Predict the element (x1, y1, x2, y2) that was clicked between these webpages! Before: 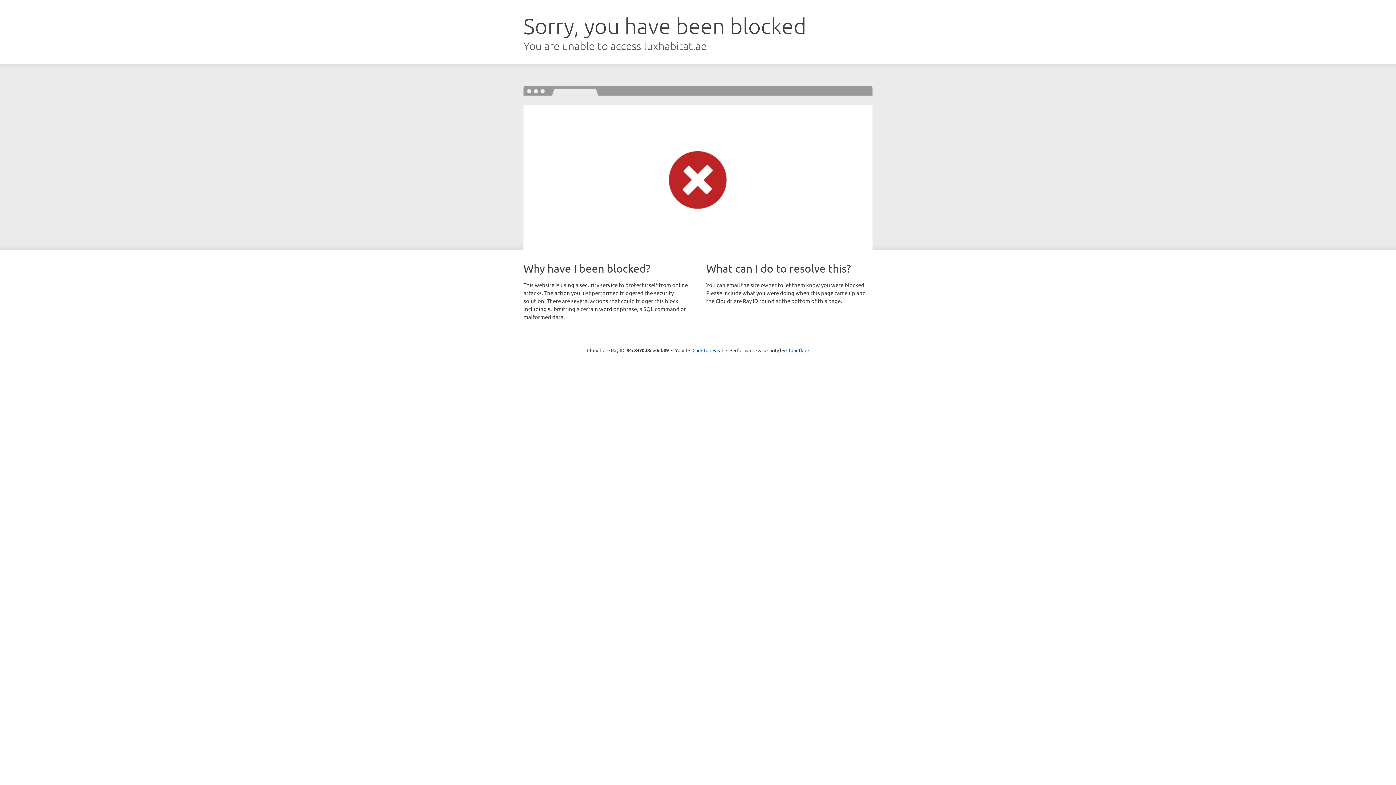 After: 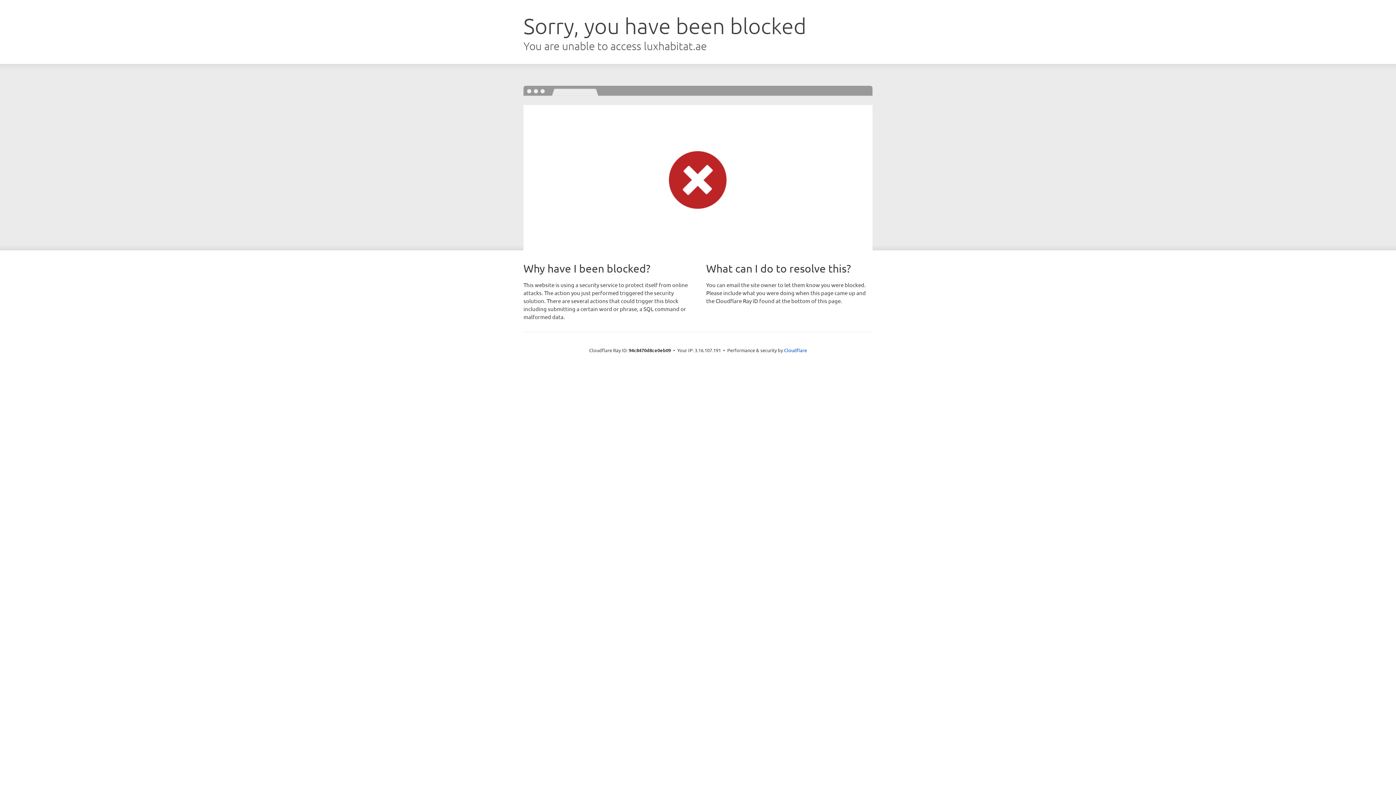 Action: bbox: (692, 346, 723, 353) label: Click to reveal